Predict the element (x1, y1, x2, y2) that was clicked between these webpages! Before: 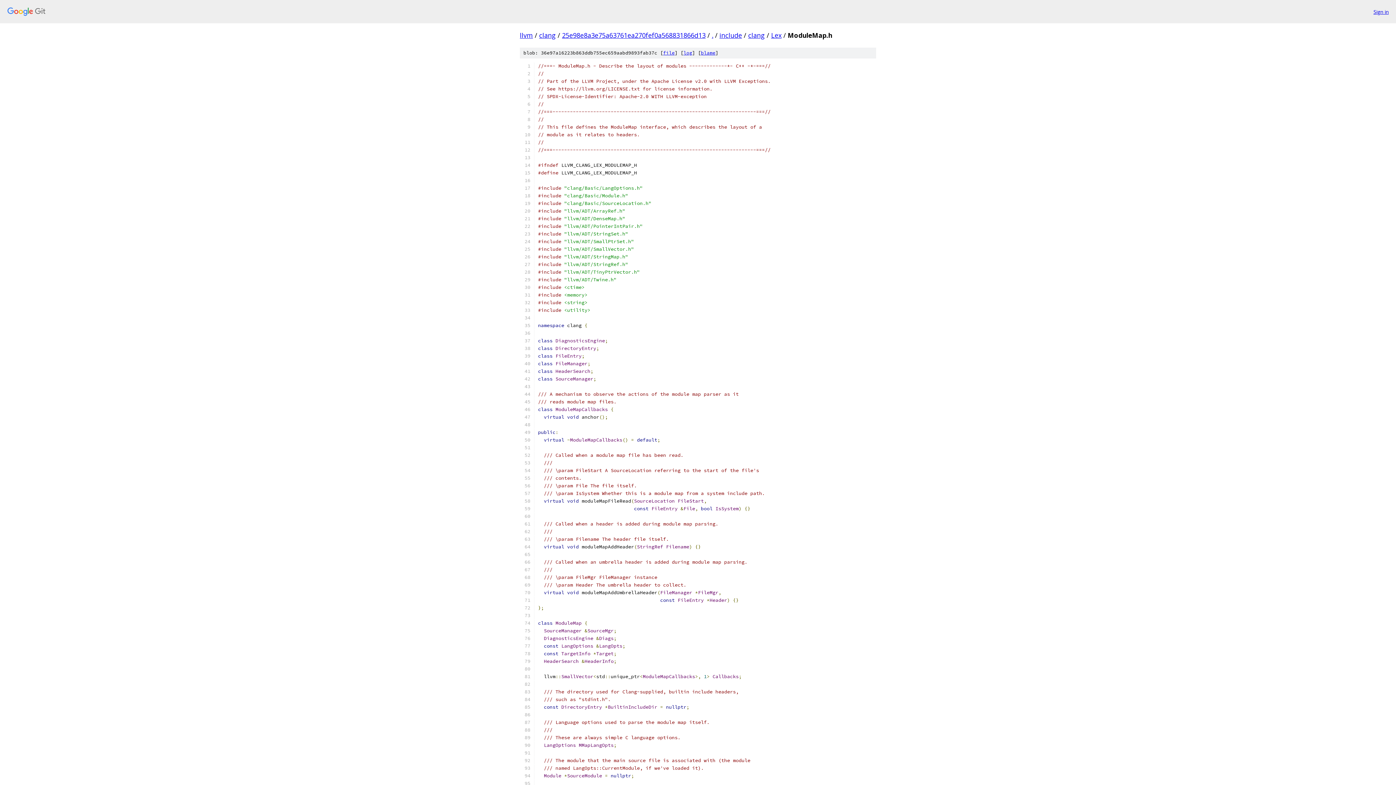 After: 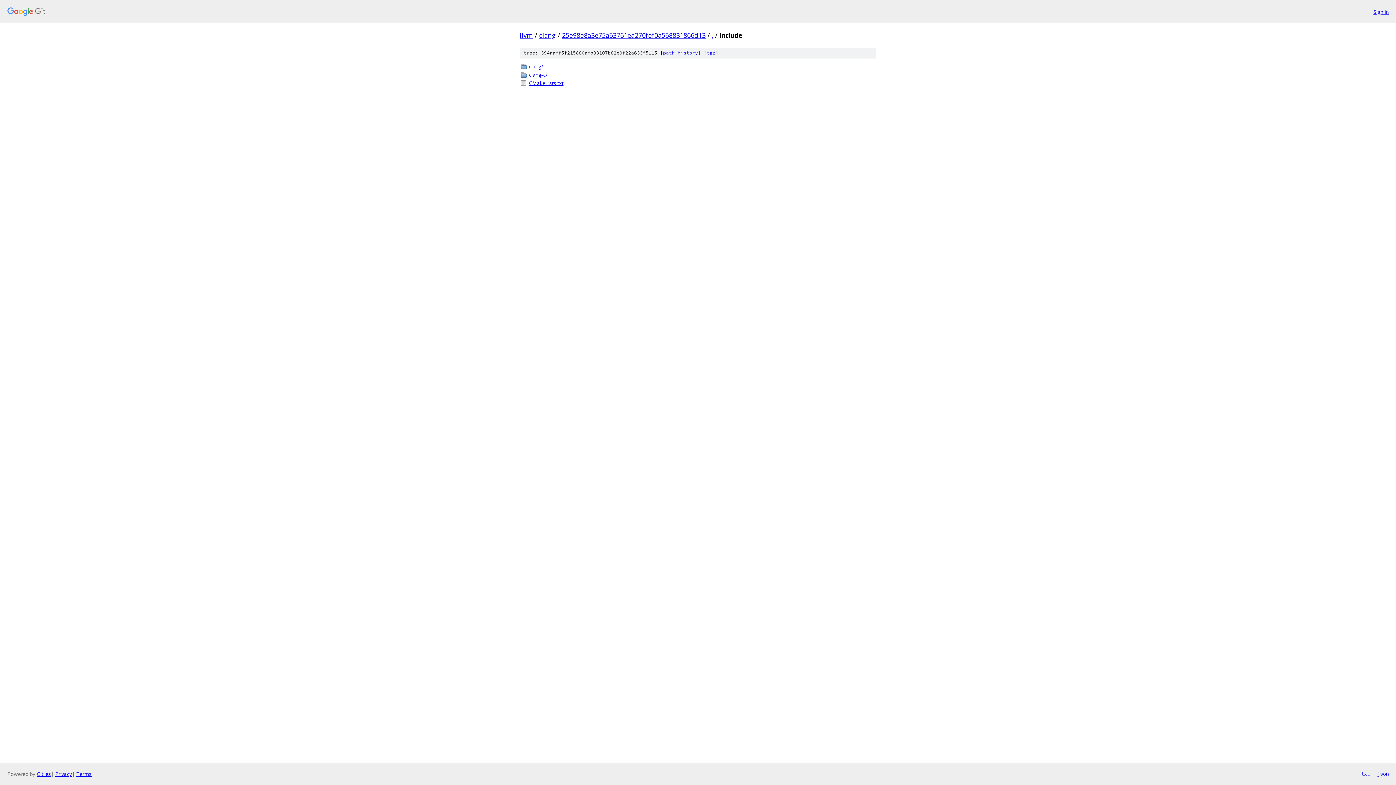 Action: bbox: (719, 30, 742, 39) label: include